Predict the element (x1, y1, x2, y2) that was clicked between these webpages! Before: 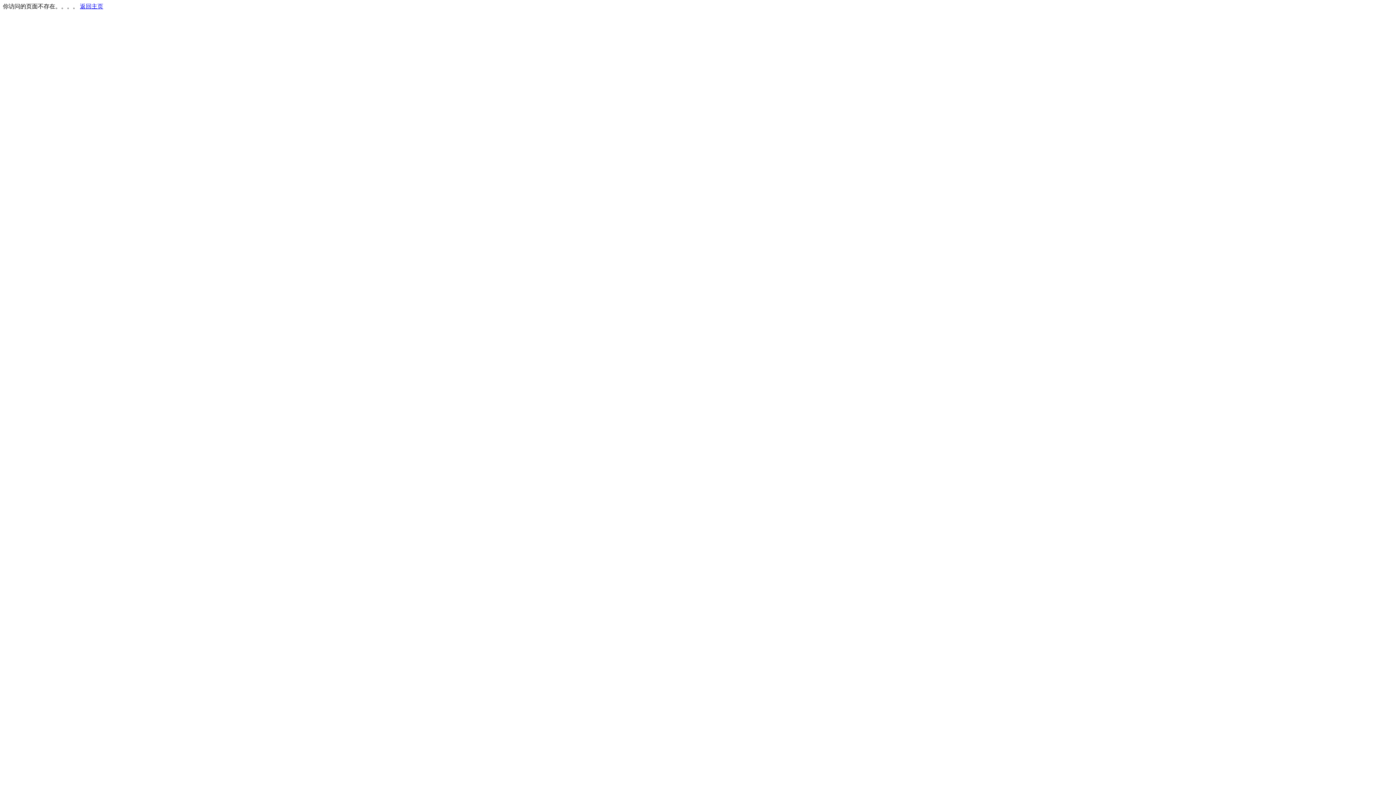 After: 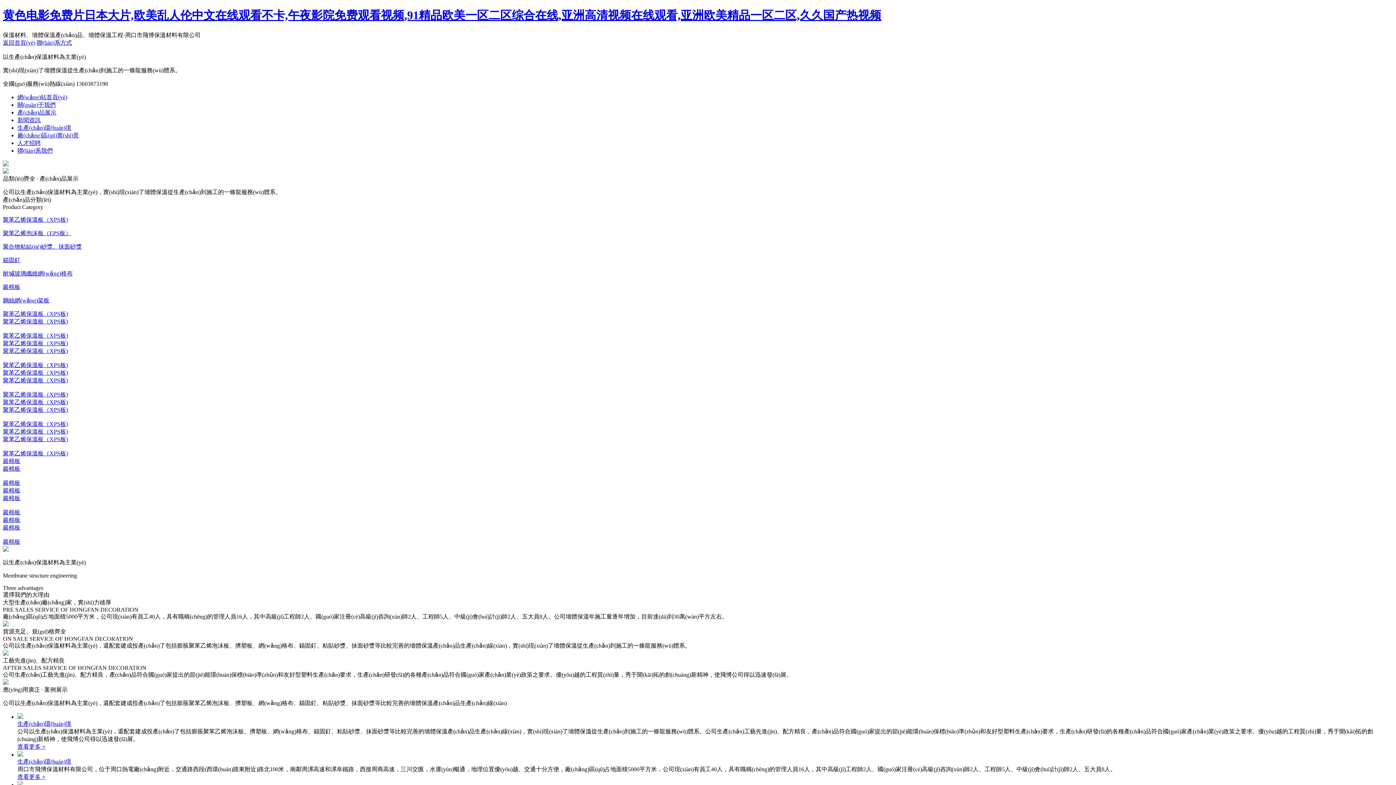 Action: bbox: (80, 3, 103, 9) label: 返回主页